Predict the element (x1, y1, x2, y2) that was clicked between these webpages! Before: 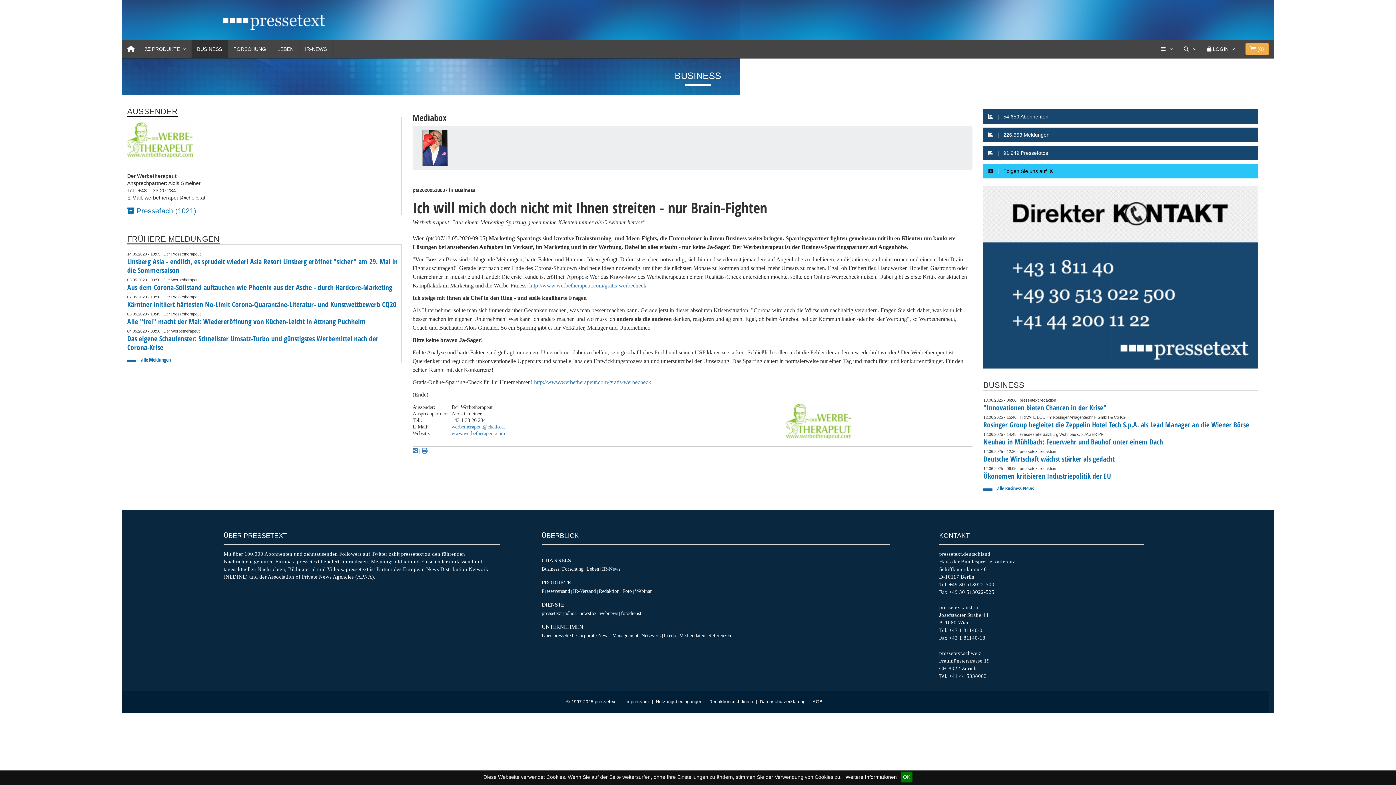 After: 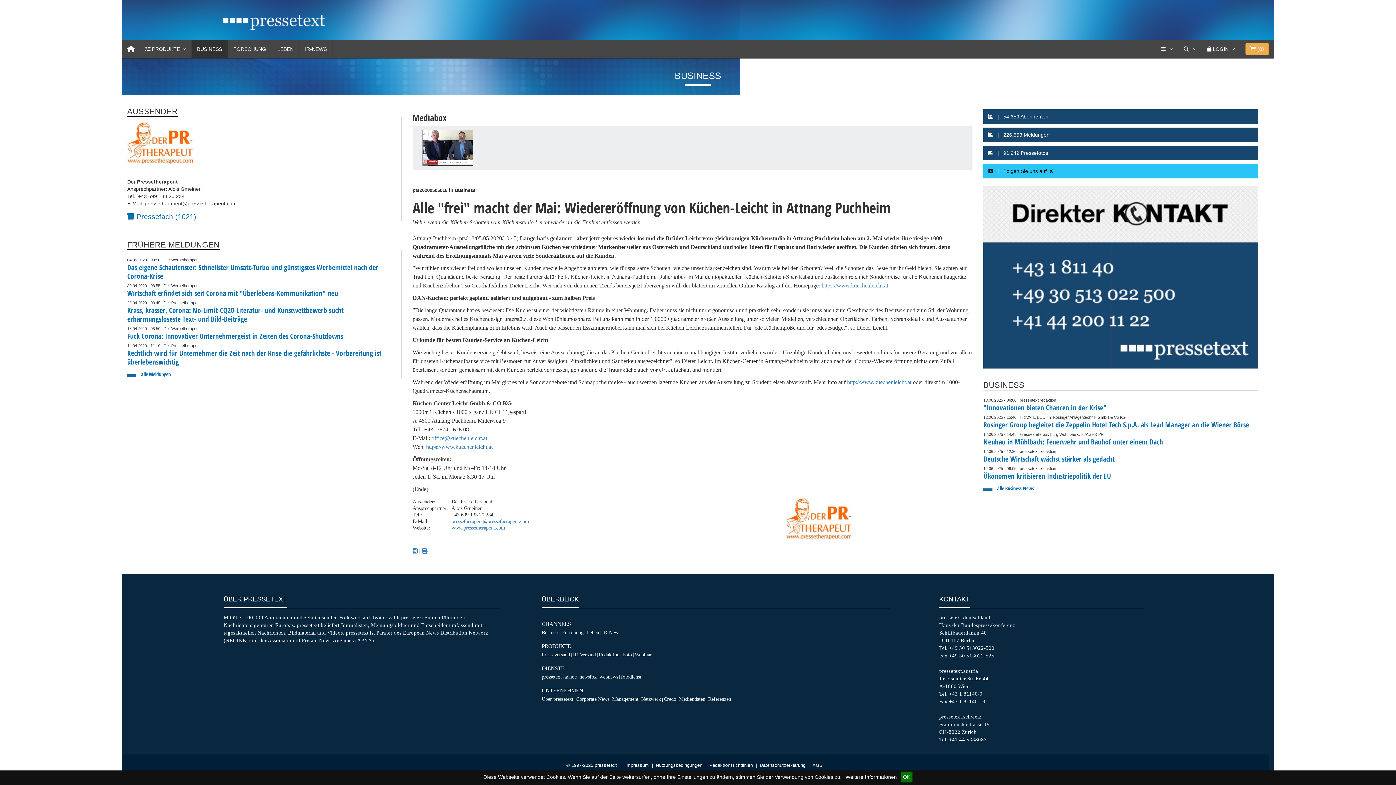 Action: label: Alle "frei" macht der Mai: Wiedereröffnung von Küchen-Leicht in Attnang Puchheim bbox: (127, 316, 365, 326)